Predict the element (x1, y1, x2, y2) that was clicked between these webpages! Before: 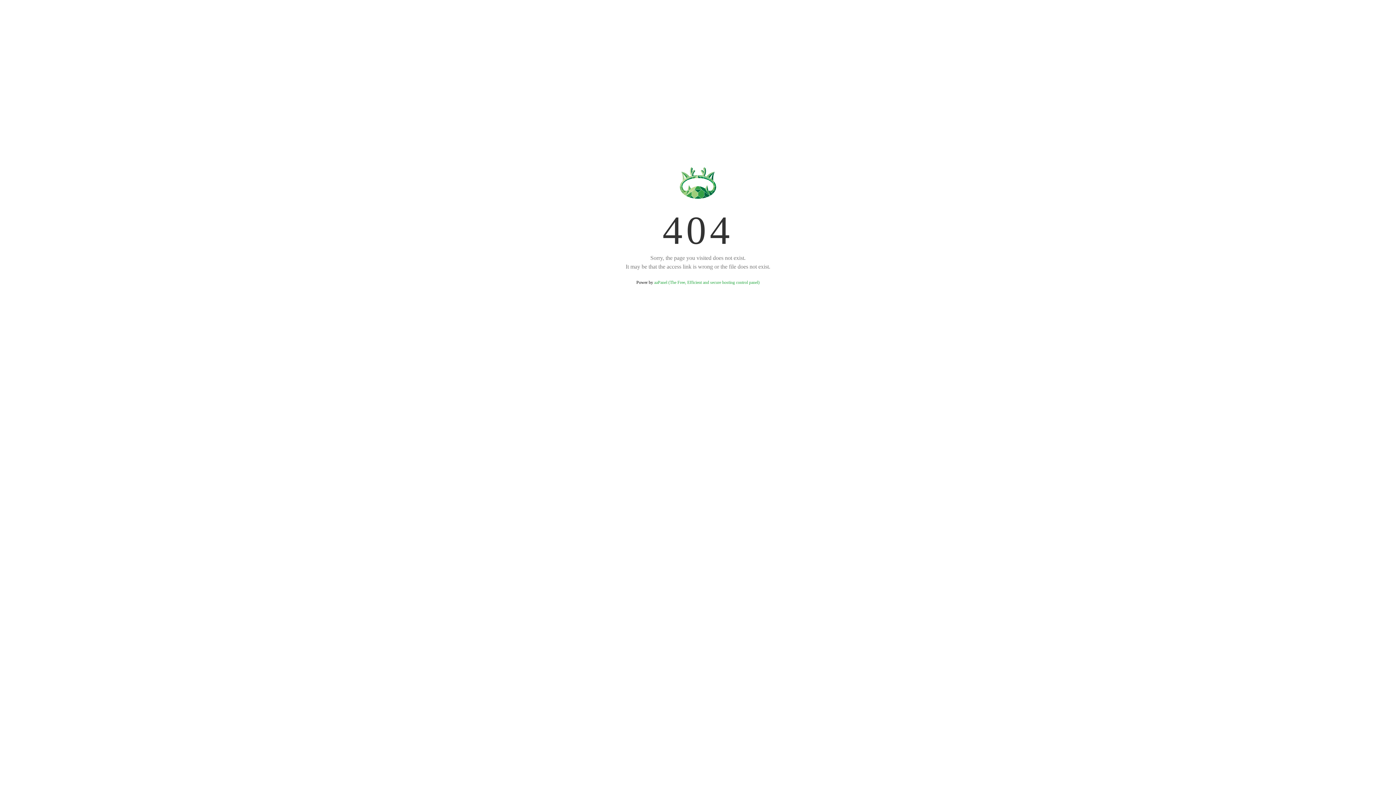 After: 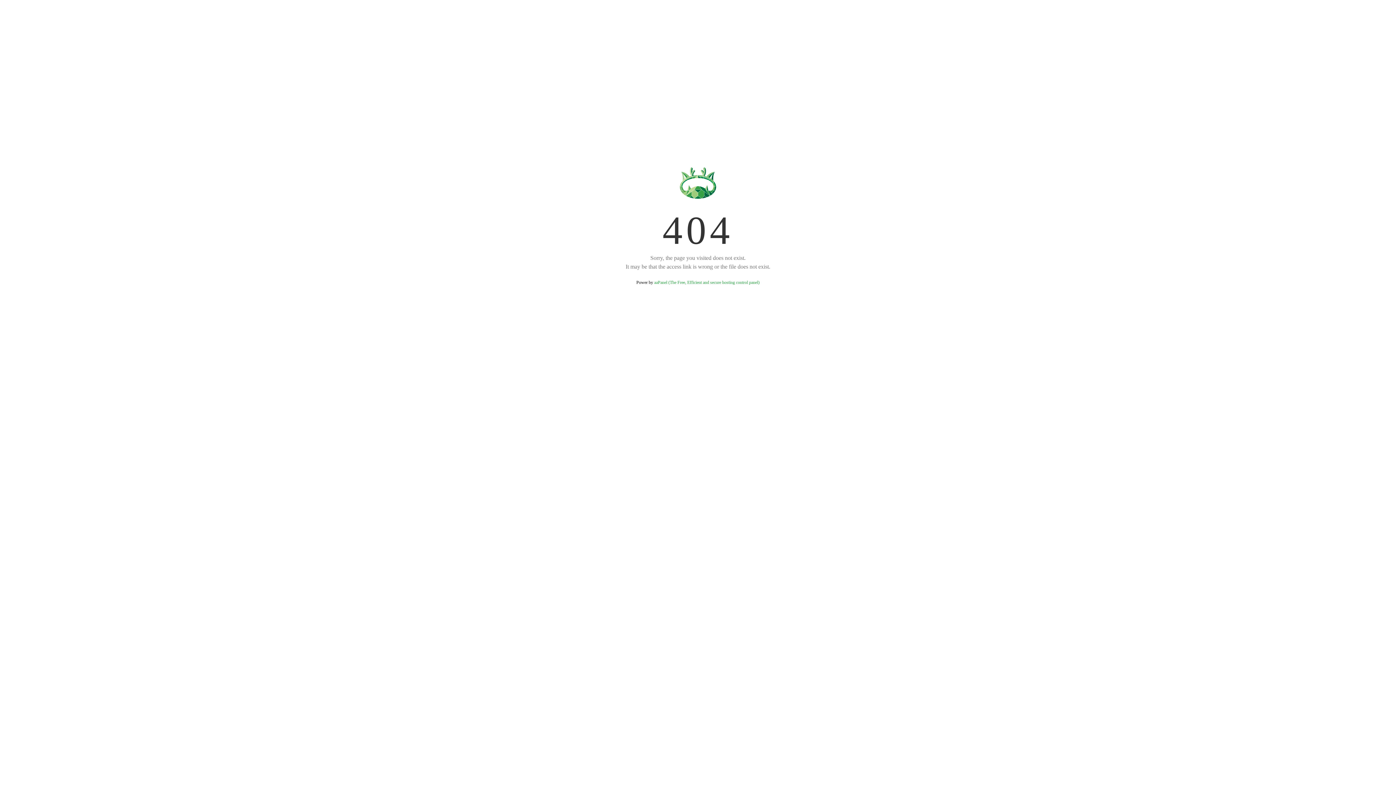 Action: bbox: (654, 280, 759, 285) label: aaPanel (The Free, Efficient and secure hosting control panel)